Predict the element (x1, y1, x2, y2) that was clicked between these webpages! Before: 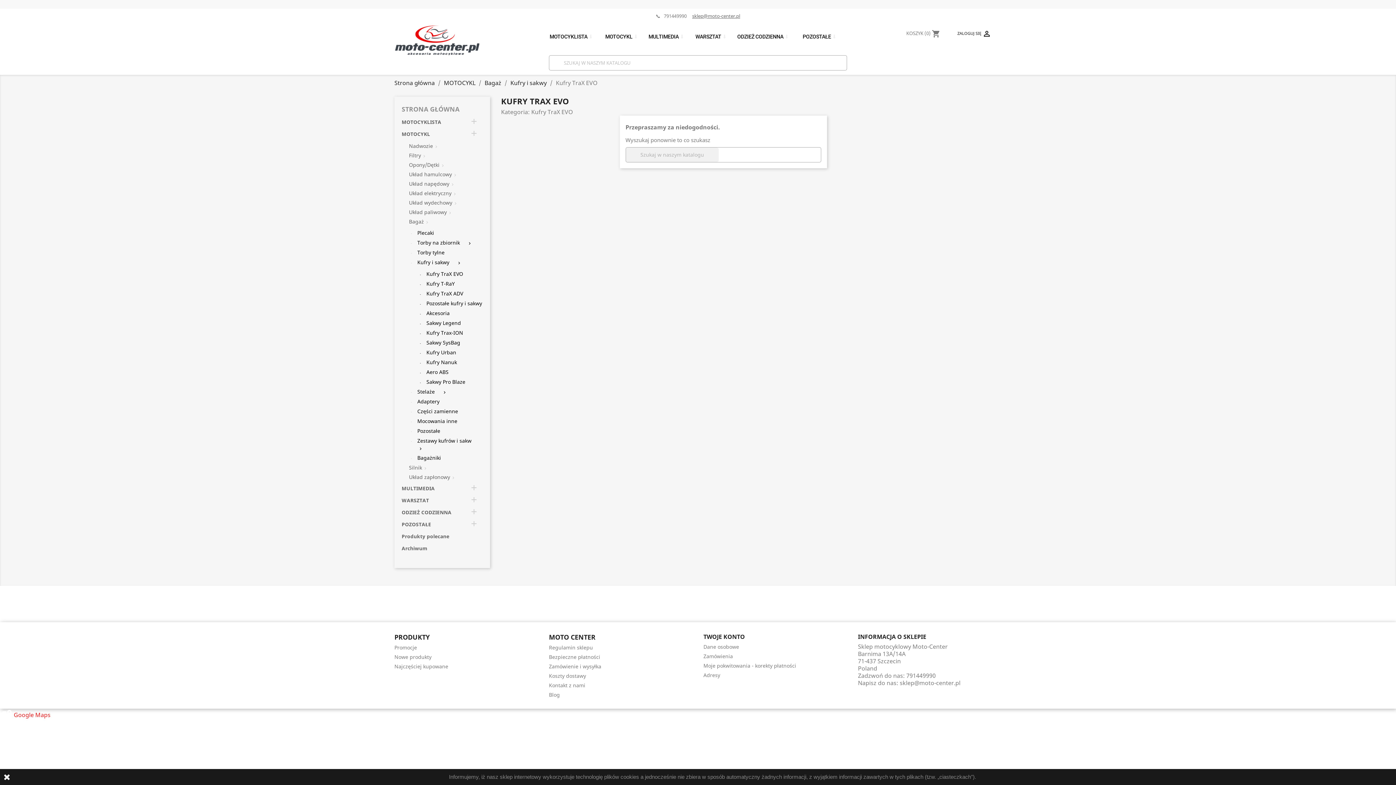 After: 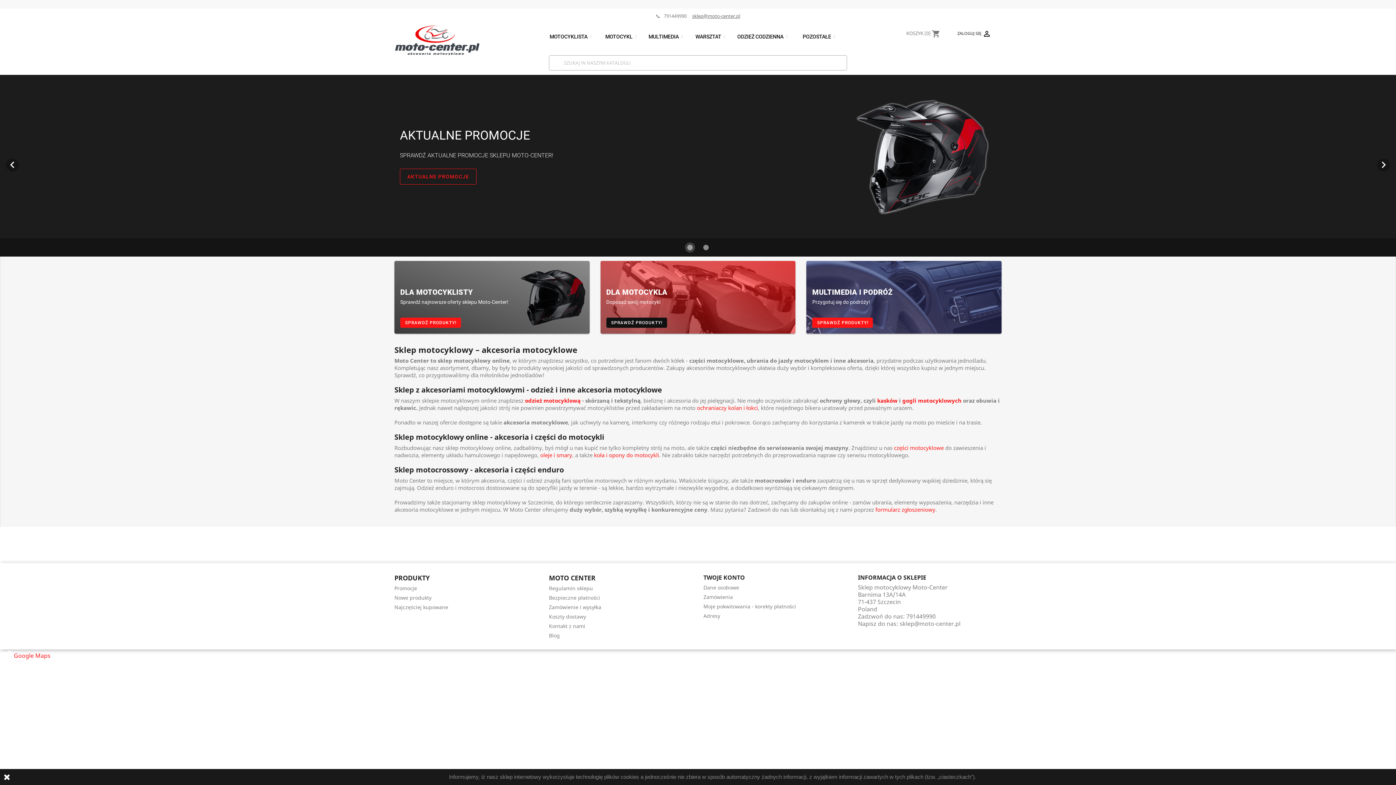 Action: bbox: (394, 35, 480, 43)